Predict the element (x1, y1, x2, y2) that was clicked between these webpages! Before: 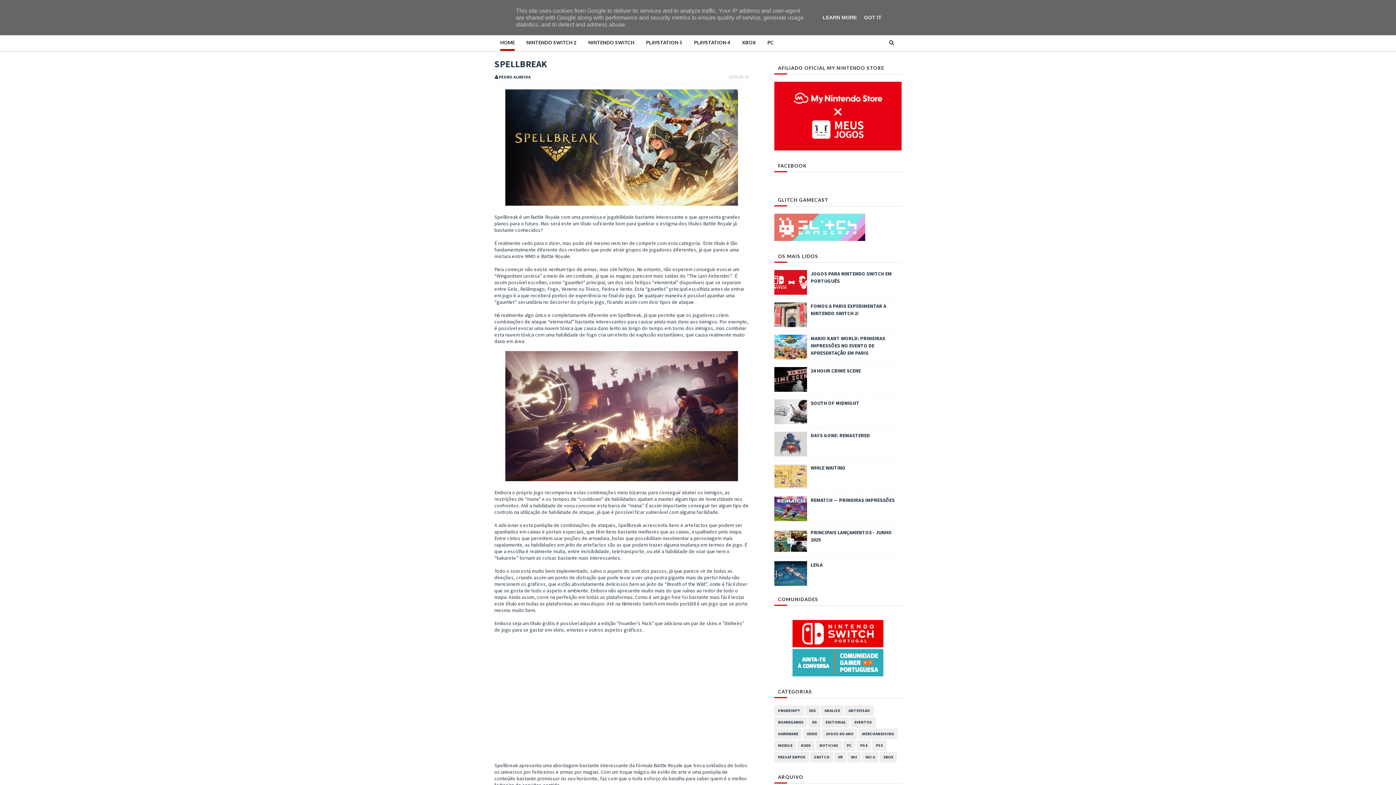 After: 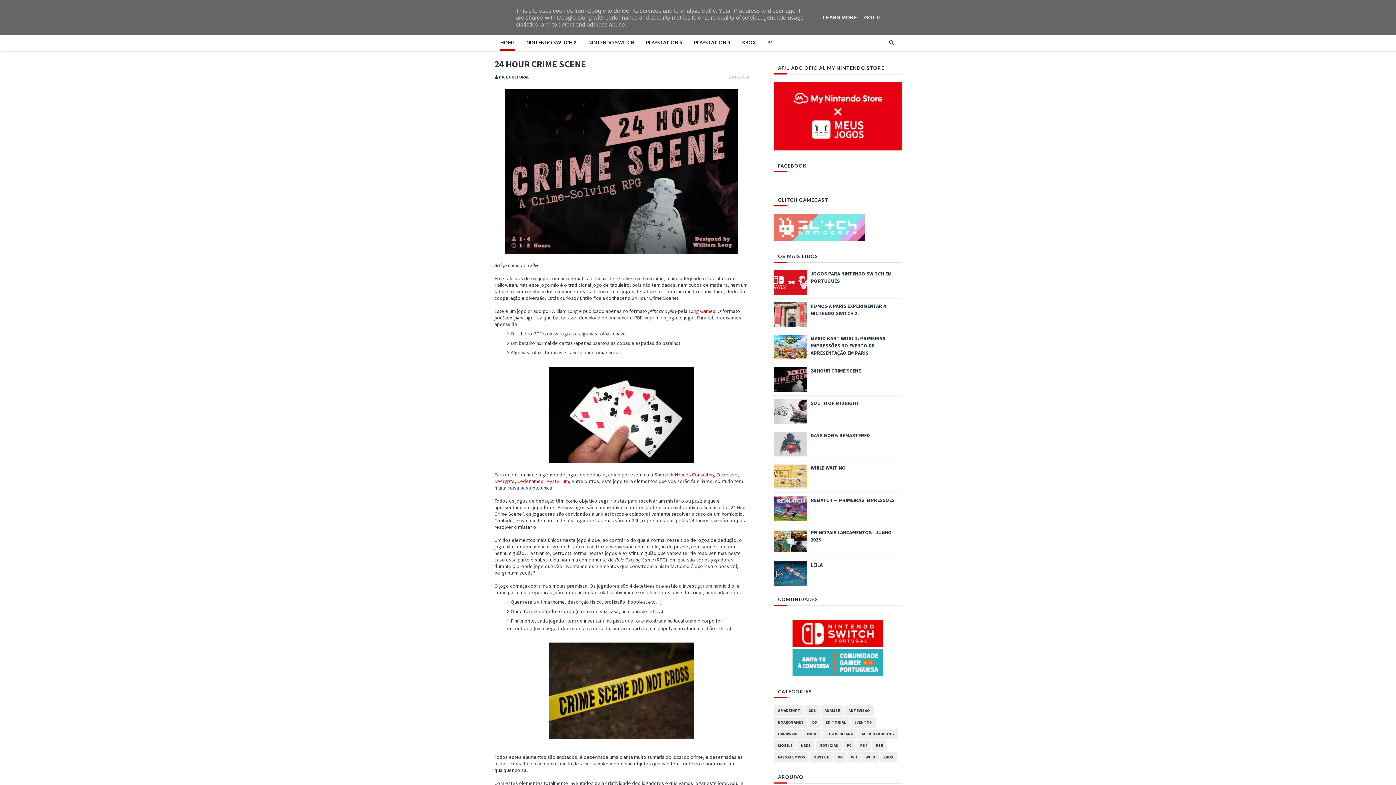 Action: bbox: (774, 367, 807, 392)